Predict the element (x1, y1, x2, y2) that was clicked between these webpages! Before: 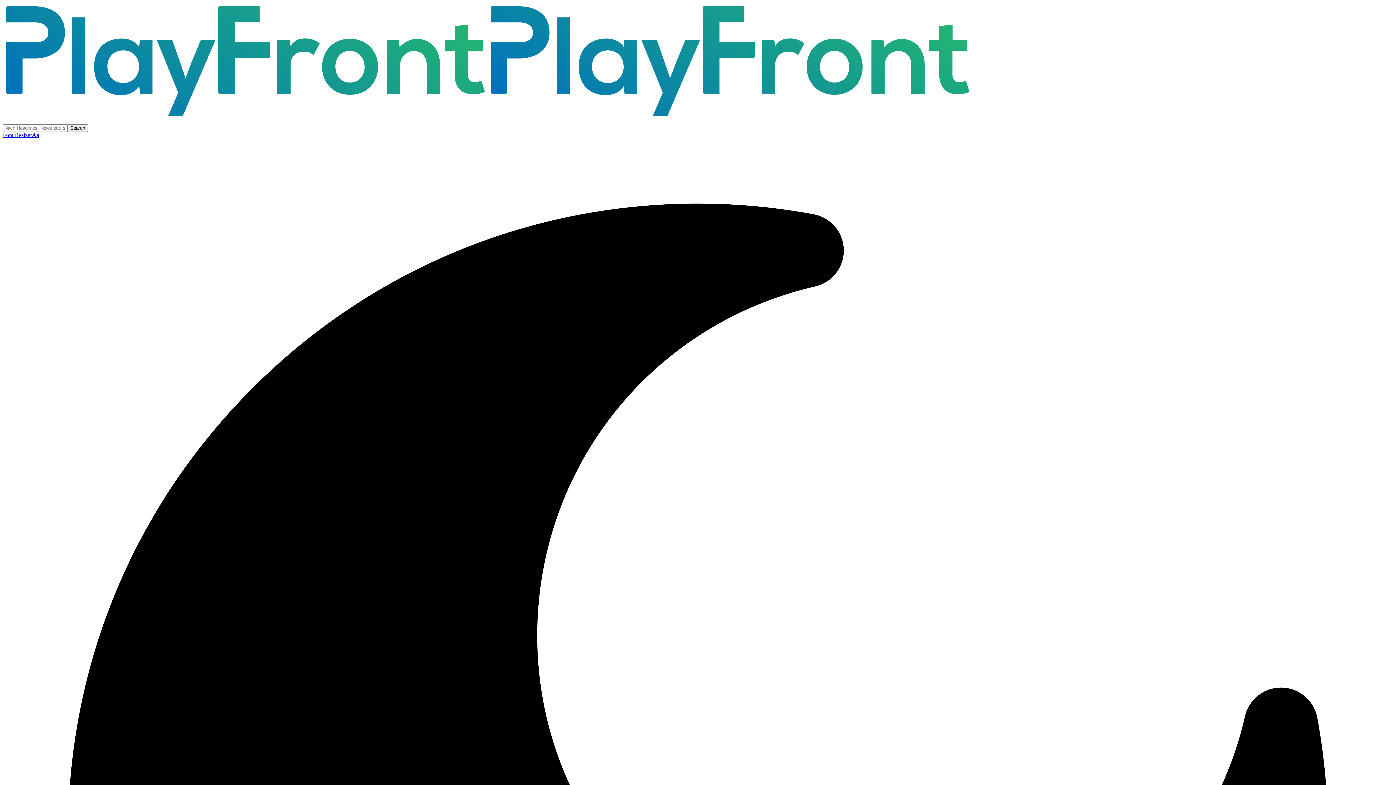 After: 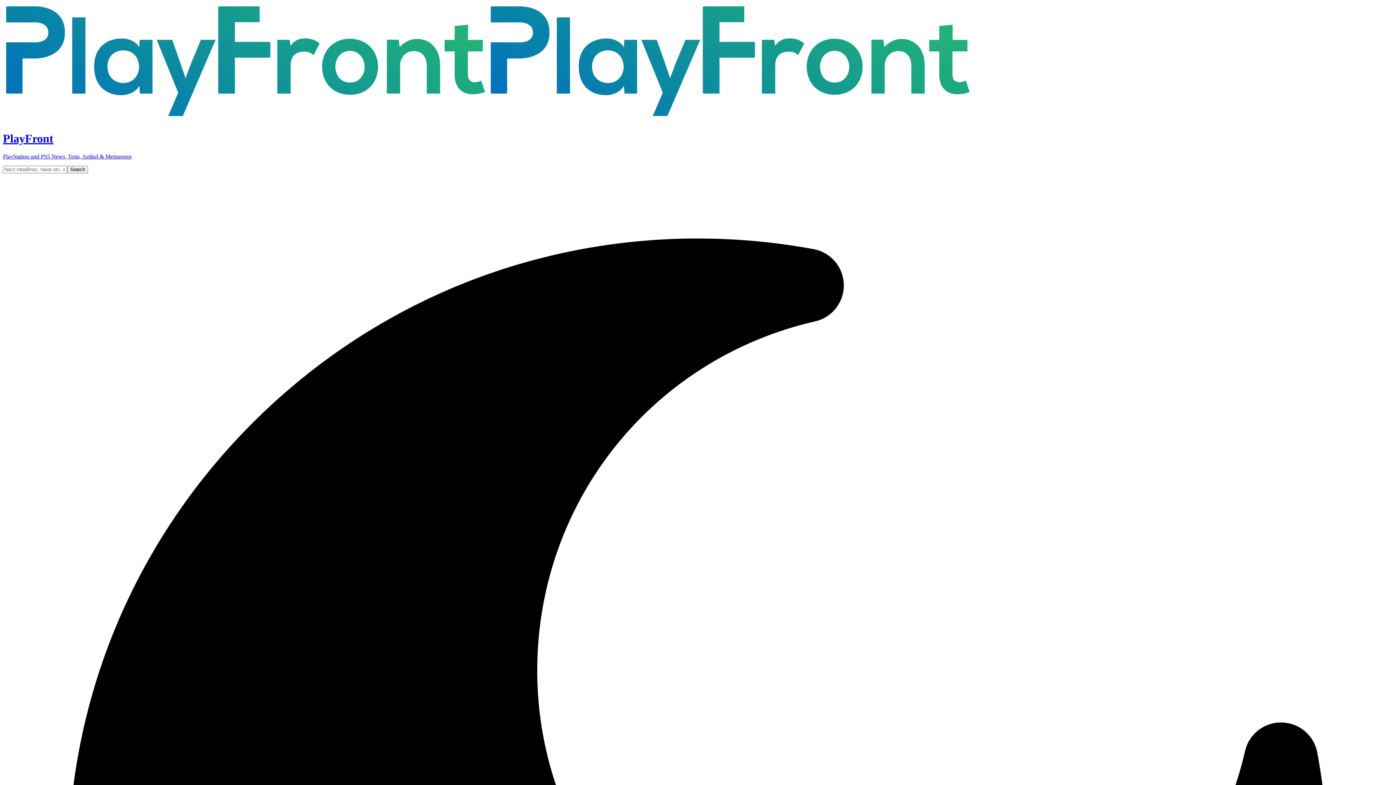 Action: bbox: (2, 117, 972, 124)